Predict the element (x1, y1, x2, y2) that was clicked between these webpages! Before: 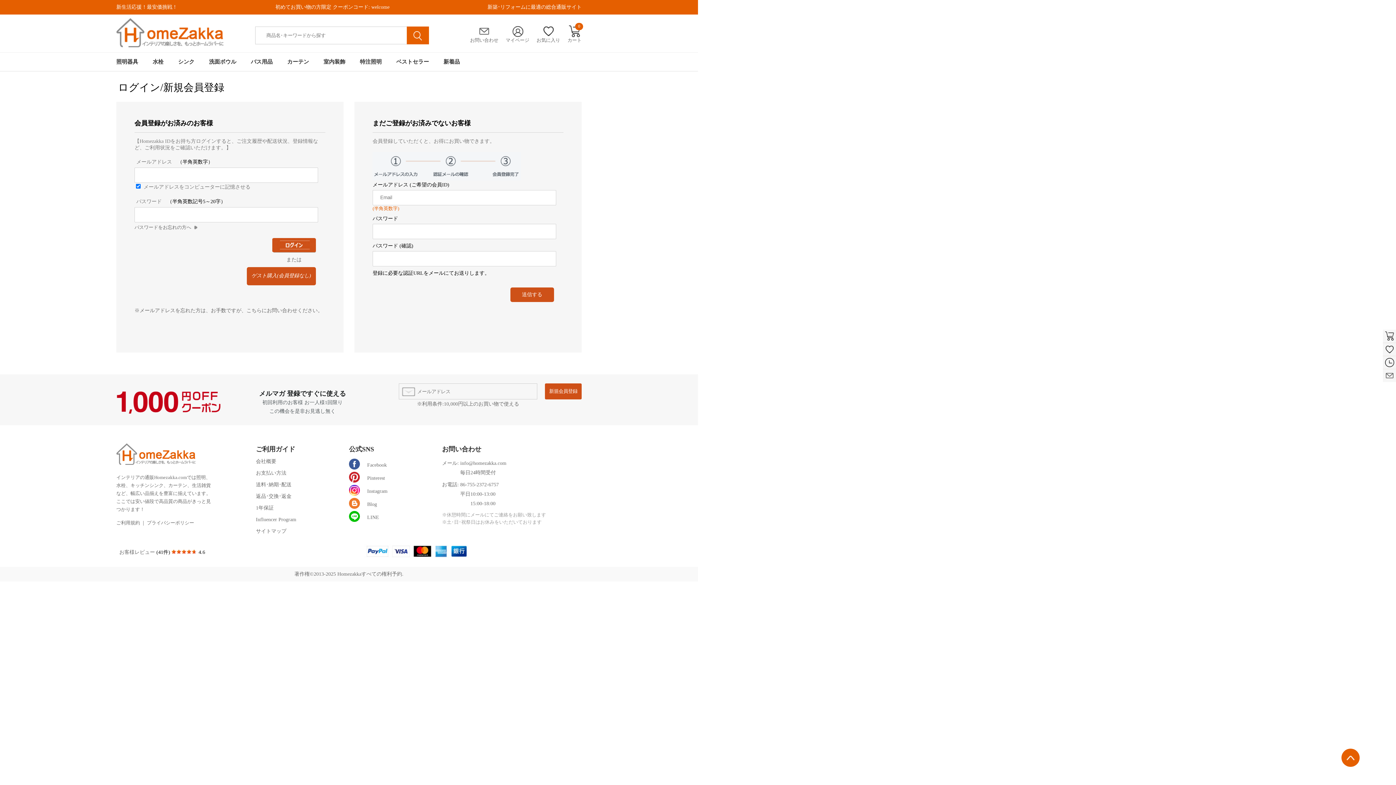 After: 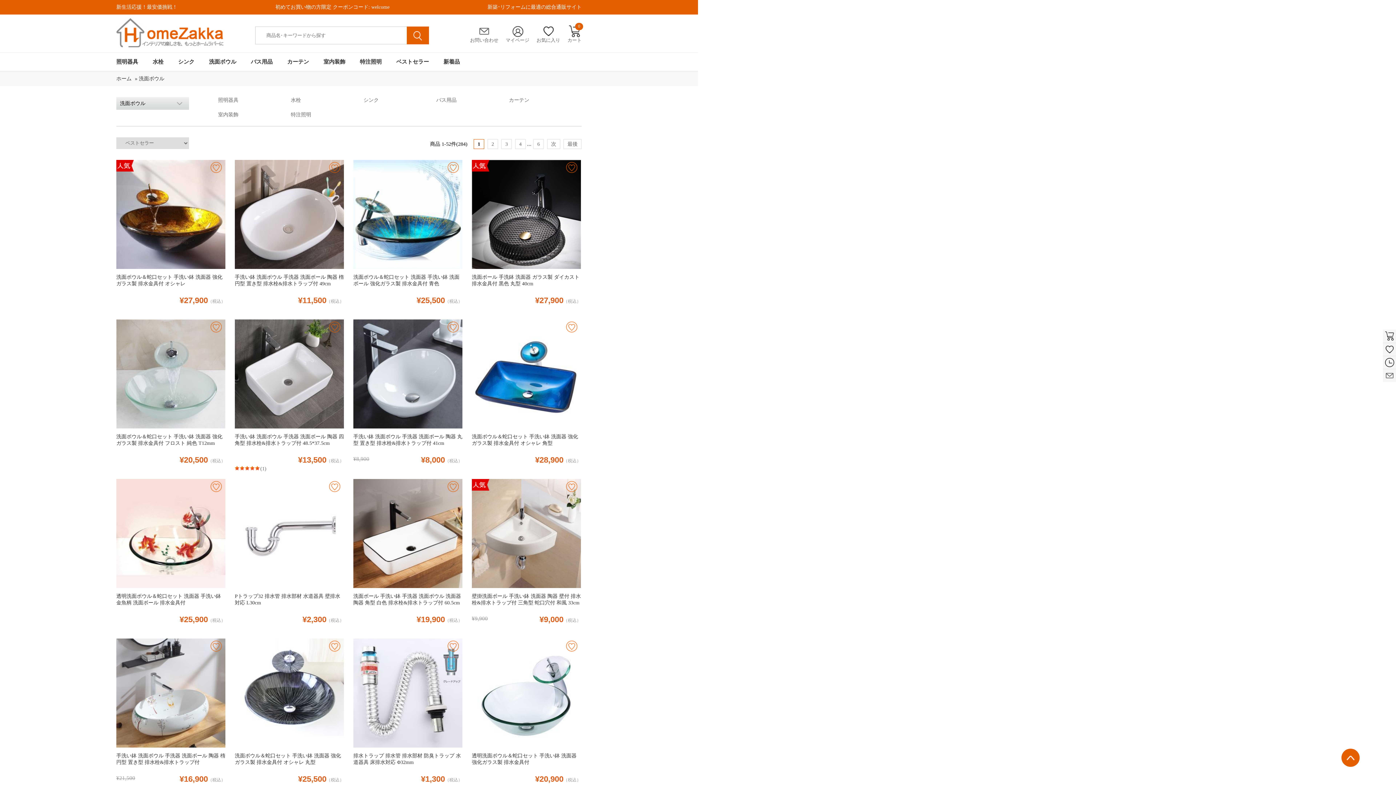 Action: bbox: (209, 52, 236, 70) label: 洗面ボウル